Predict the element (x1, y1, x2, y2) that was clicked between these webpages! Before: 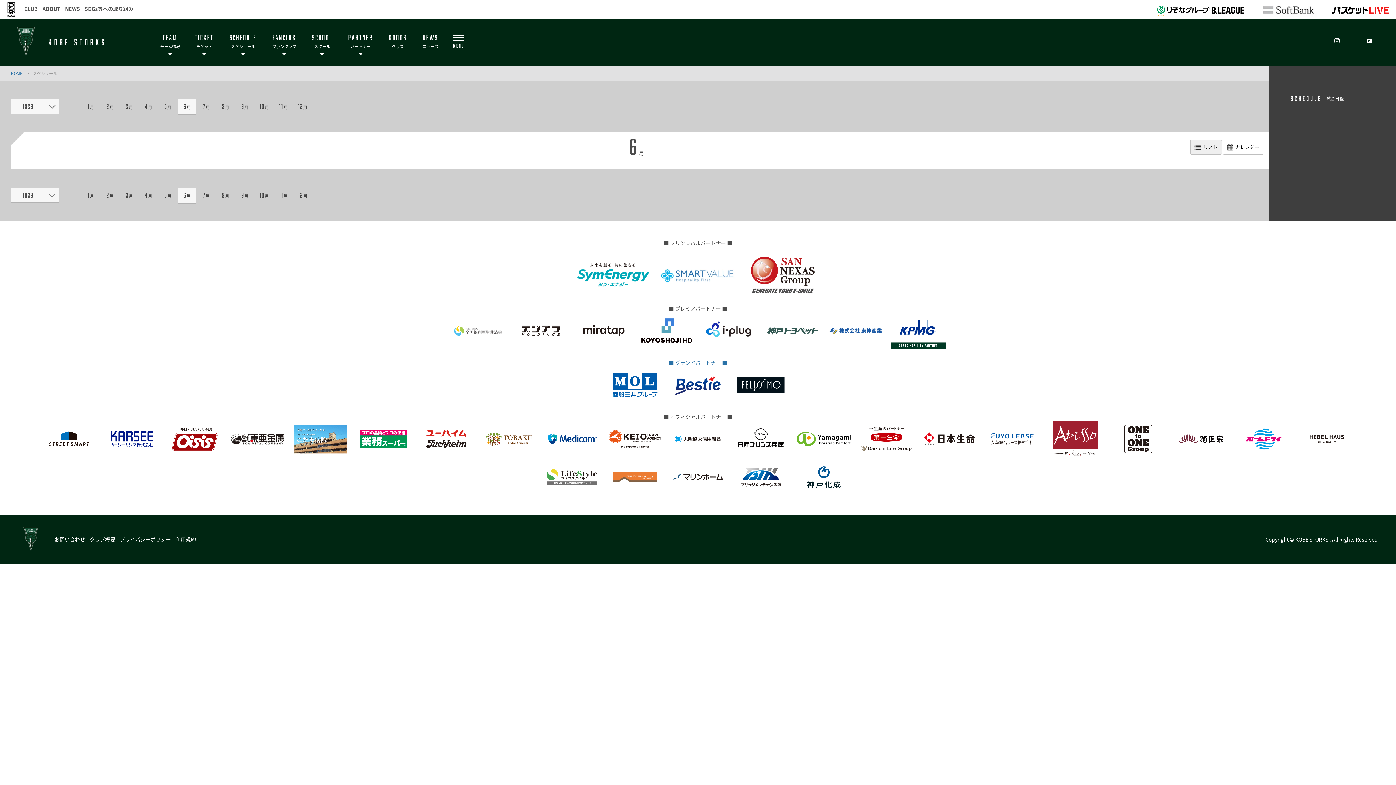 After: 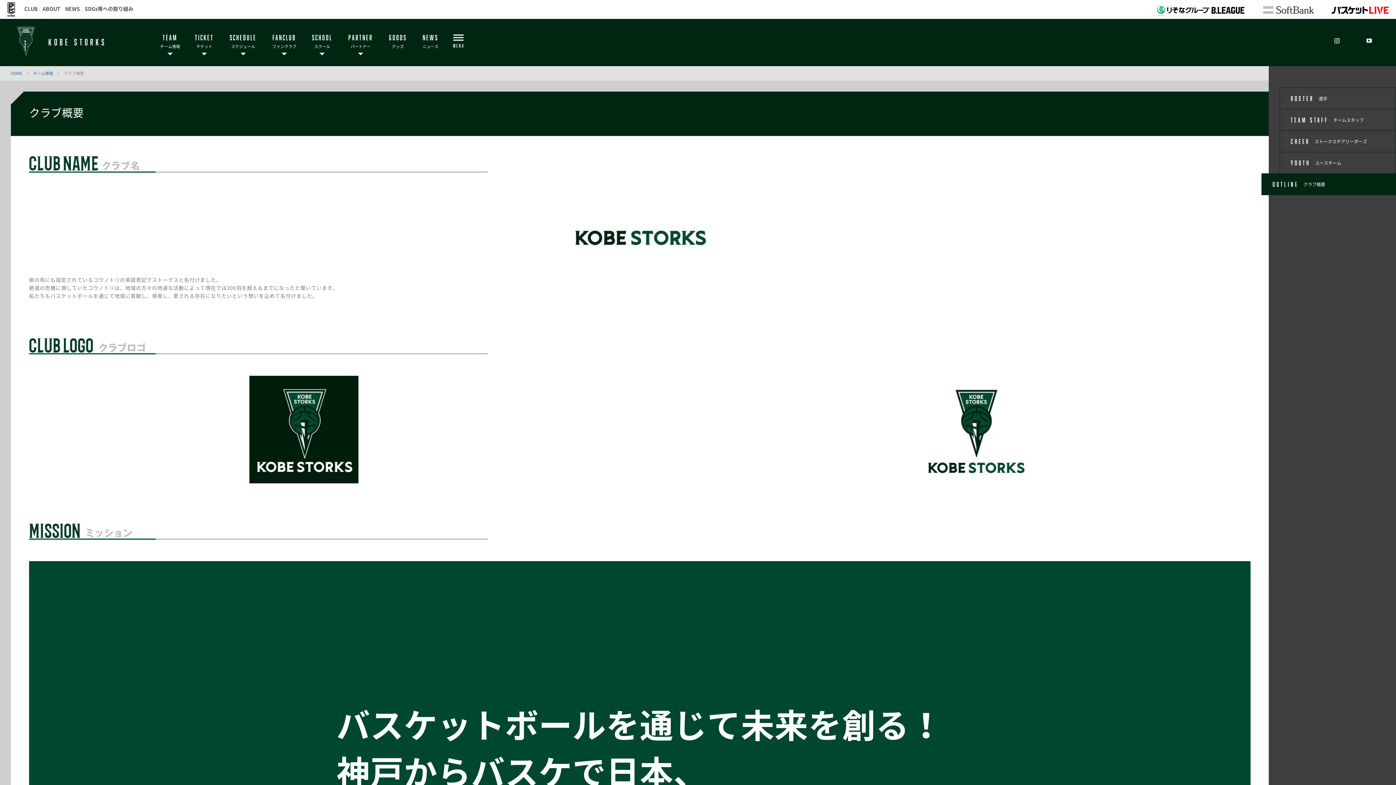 Action: bbox: (89, 536, 115, 543) label: クラブ概要